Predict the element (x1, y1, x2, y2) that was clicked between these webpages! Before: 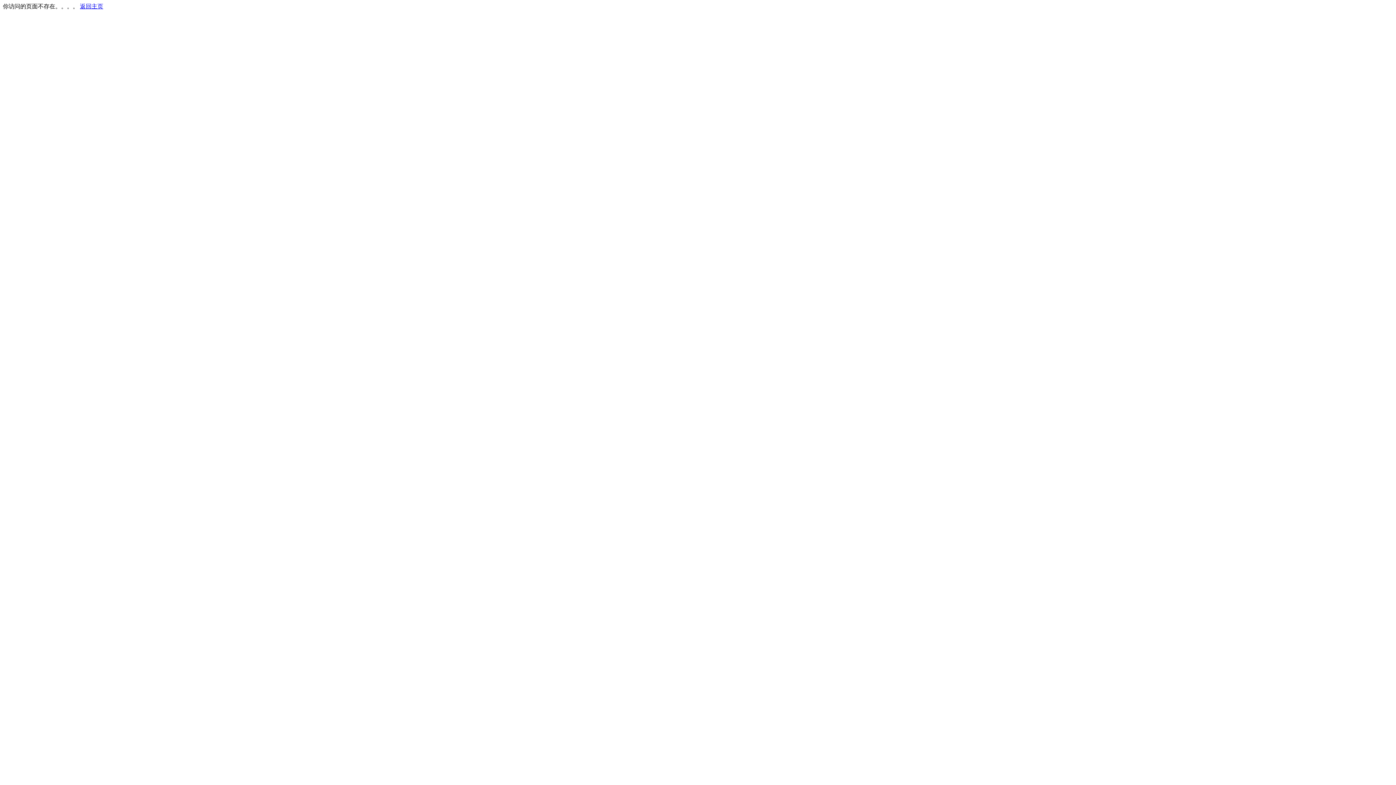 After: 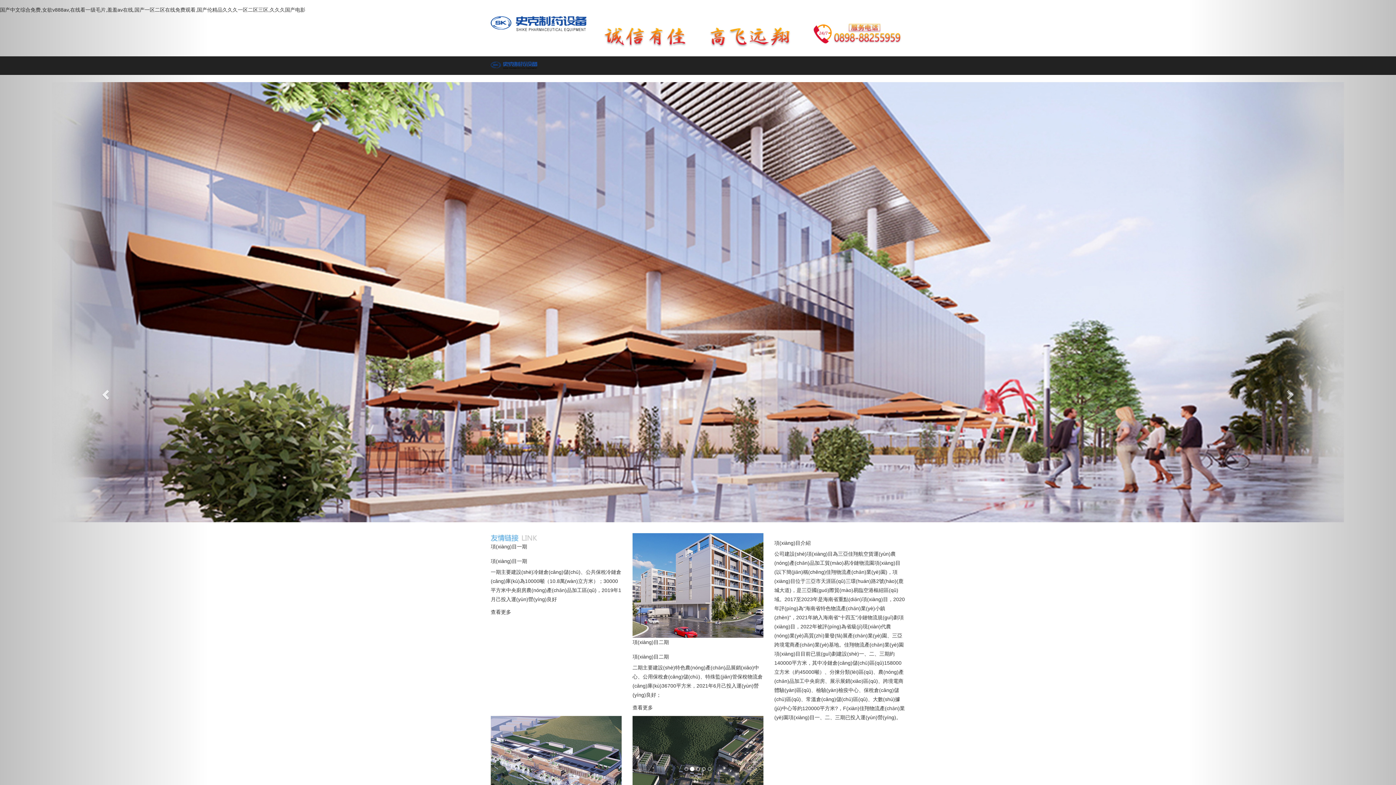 Action: label: 返回主页 bbox: (80, 3, 103, 9)